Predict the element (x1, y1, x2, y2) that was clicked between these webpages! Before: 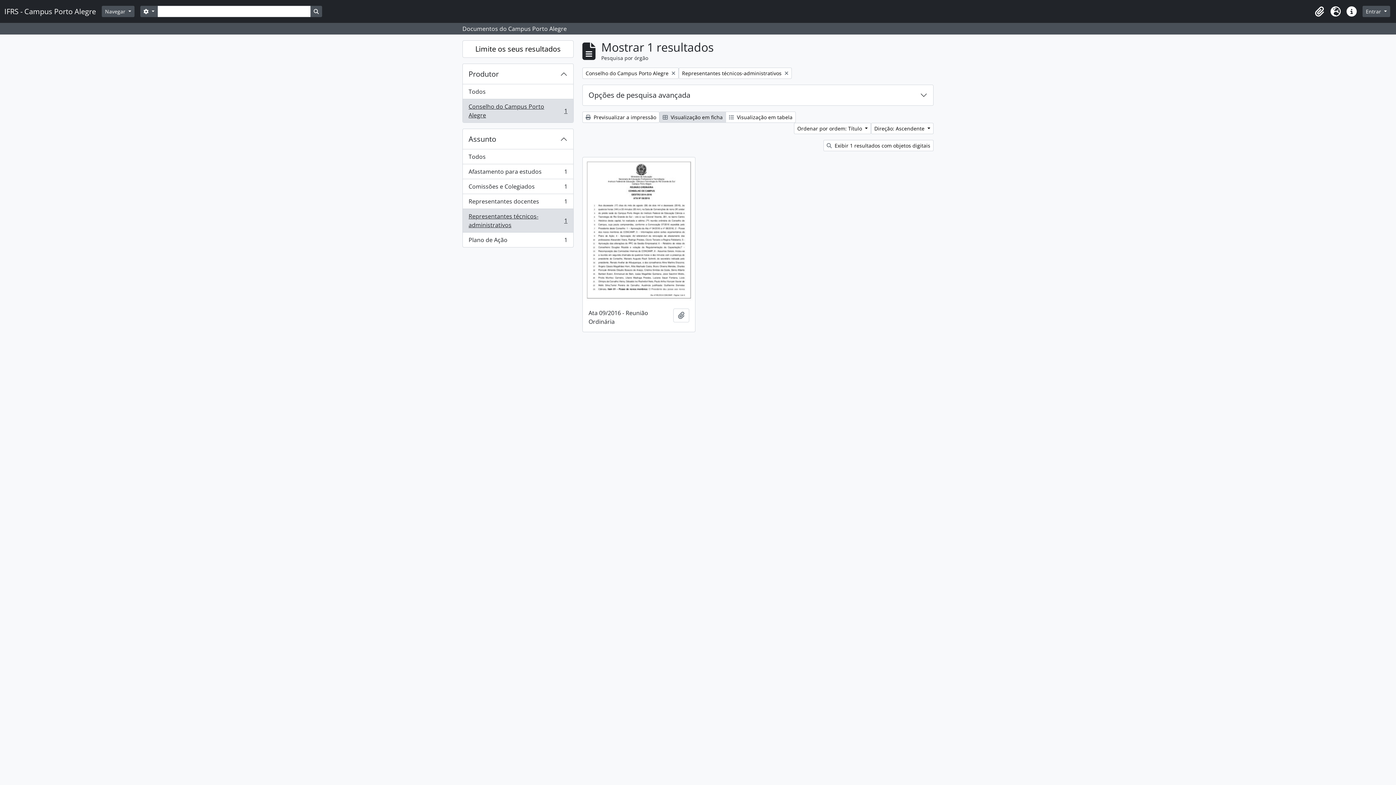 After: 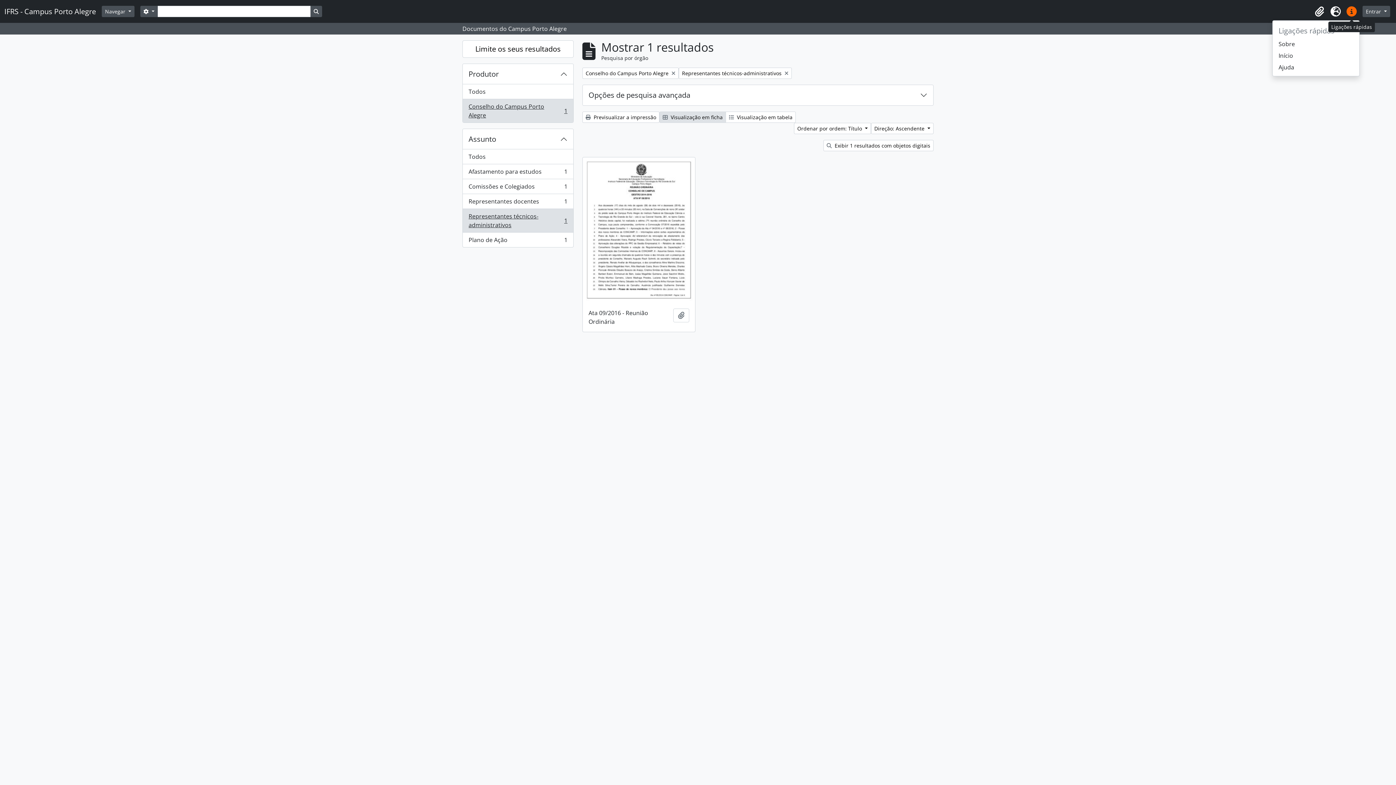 Action: bbox: (1344, 3, 1360, 19) label: Ligações rápidas